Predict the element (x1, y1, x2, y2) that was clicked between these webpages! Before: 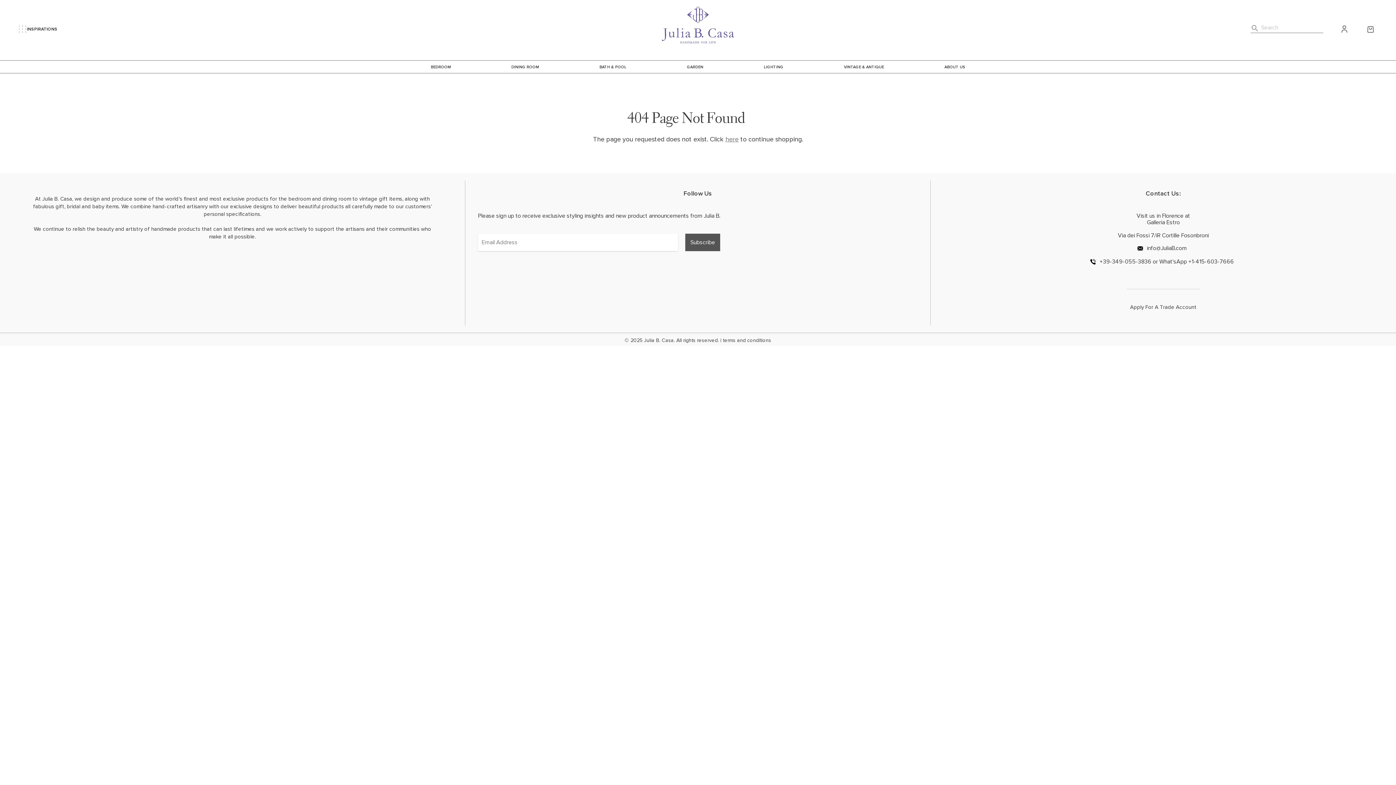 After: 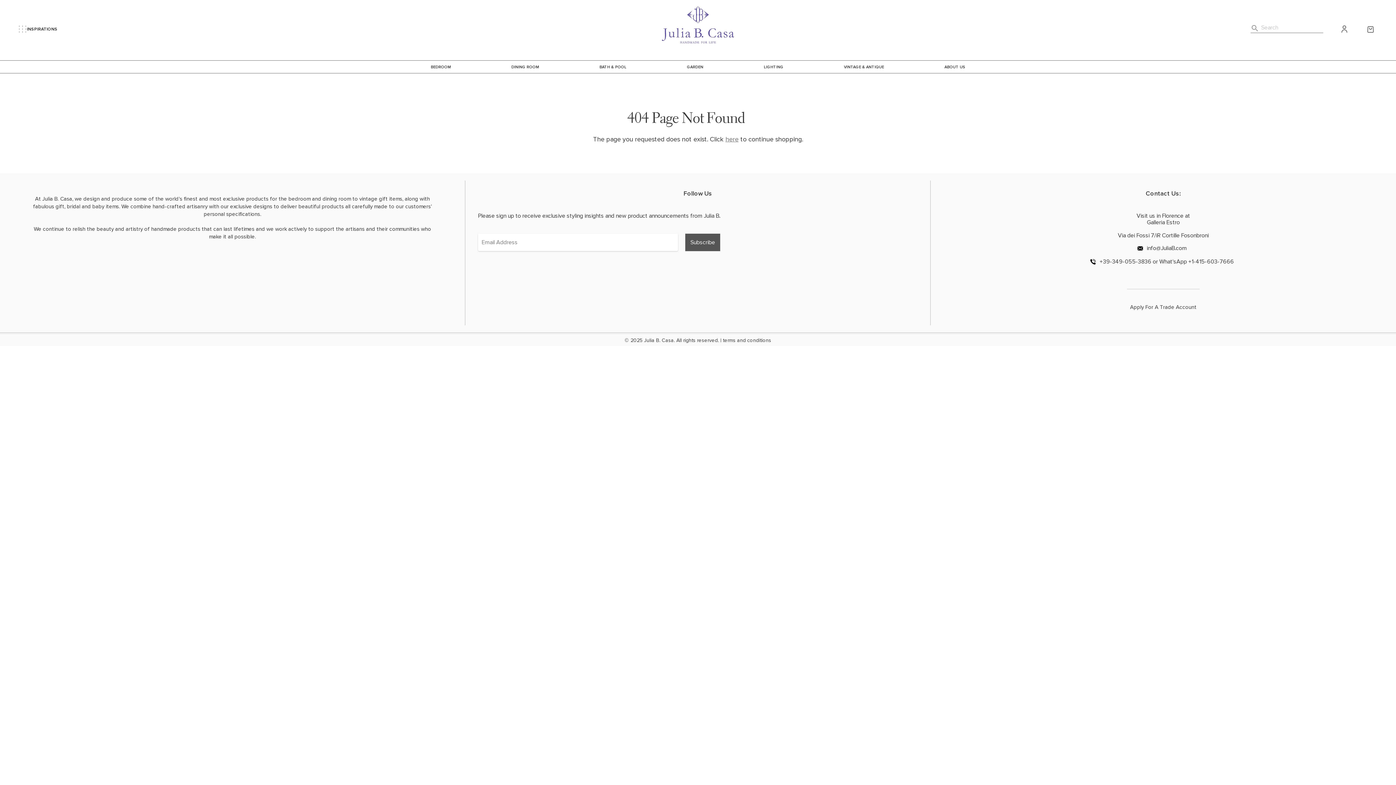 Action: bbox: (723, 337, 771, 343) label: terms and conditions